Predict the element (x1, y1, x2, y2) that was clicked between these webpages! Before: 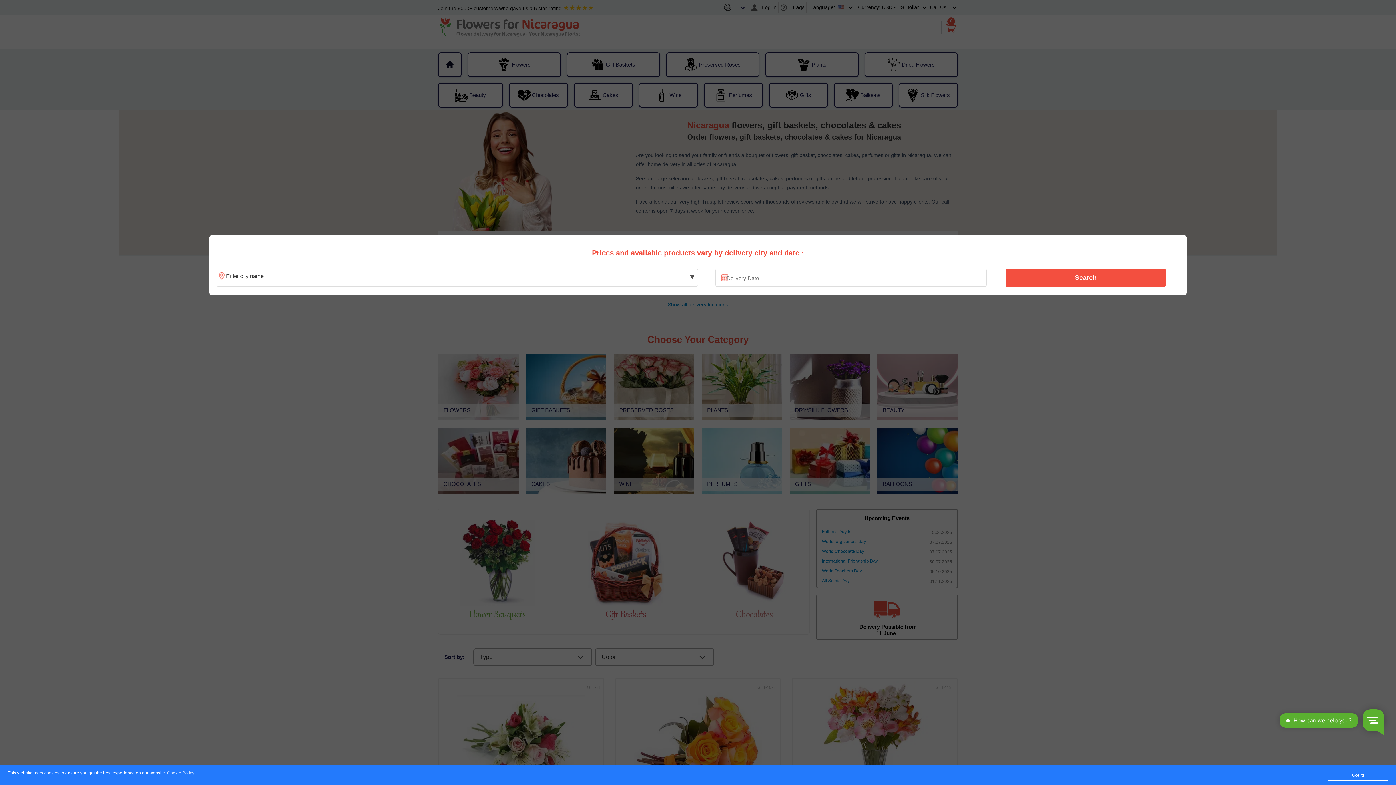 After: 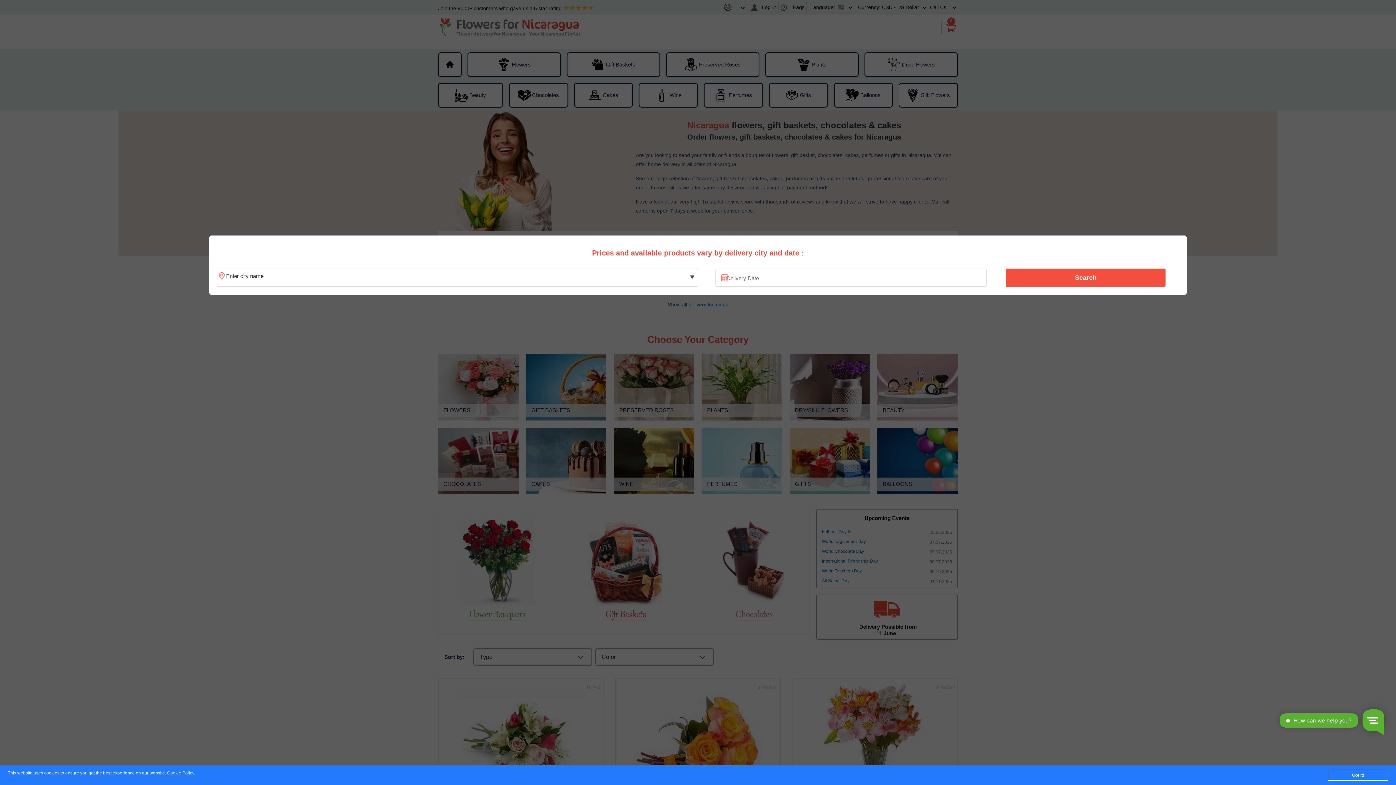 Action: label: Search bbox: (1010, 270, 1161, 285)